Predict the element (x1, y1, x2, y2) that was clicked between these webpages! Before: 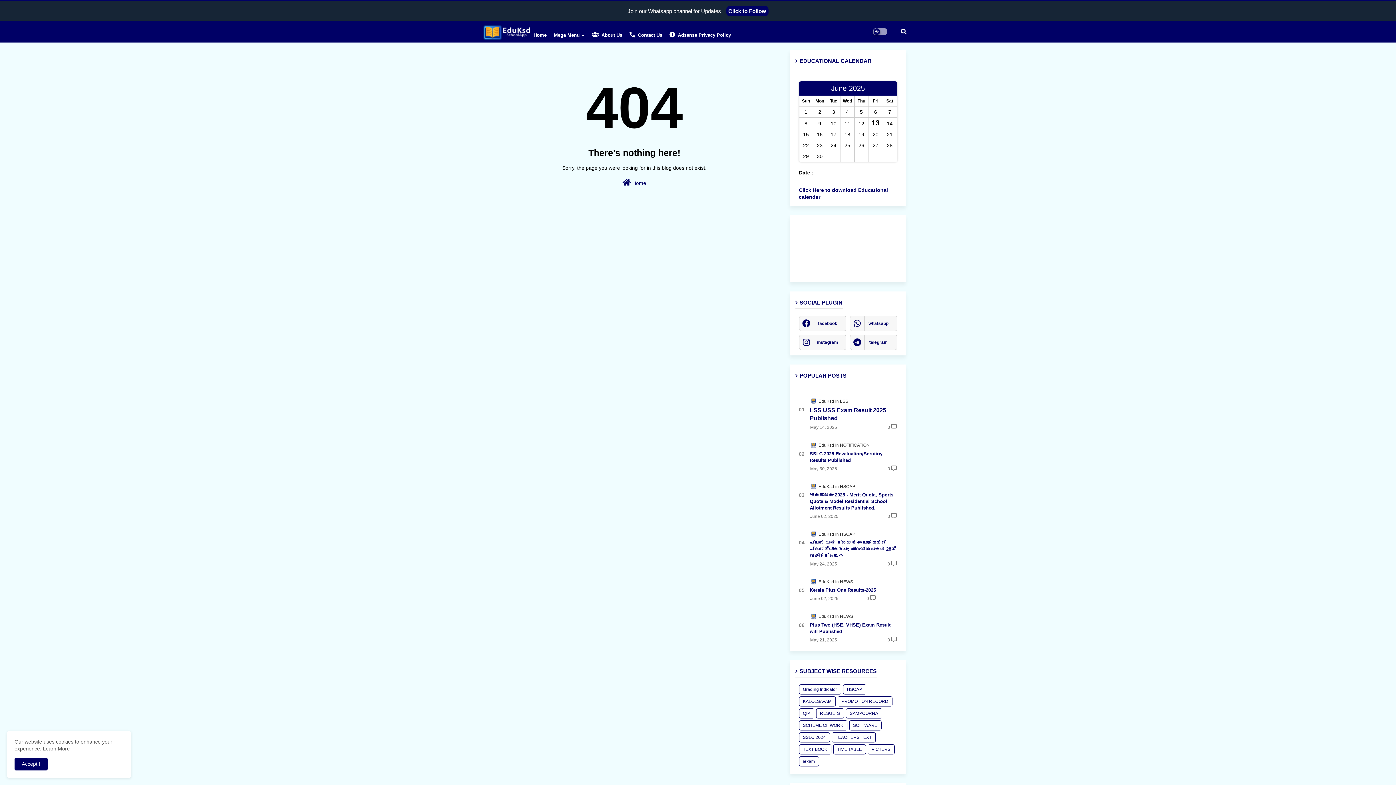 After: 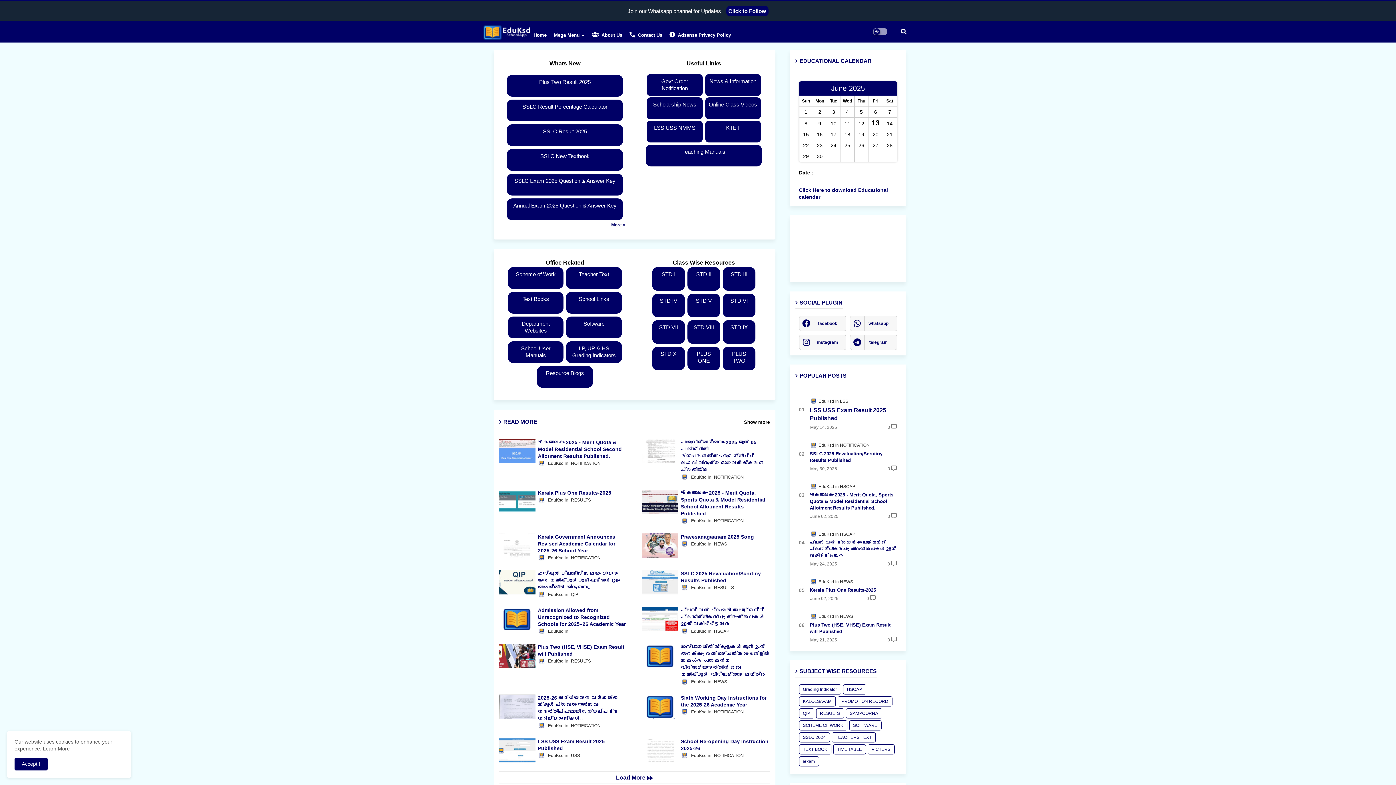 Action: bbox: (483, 25, 530, 39)